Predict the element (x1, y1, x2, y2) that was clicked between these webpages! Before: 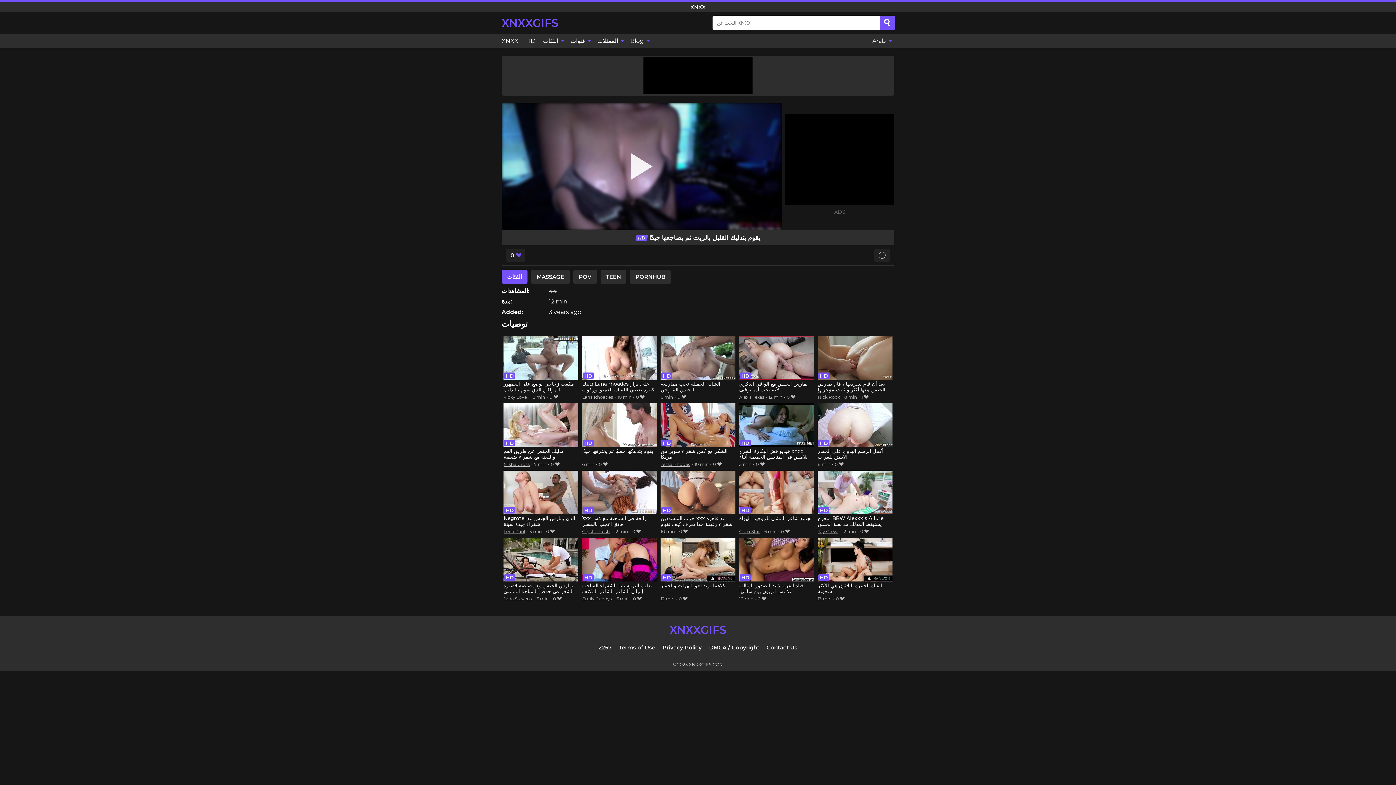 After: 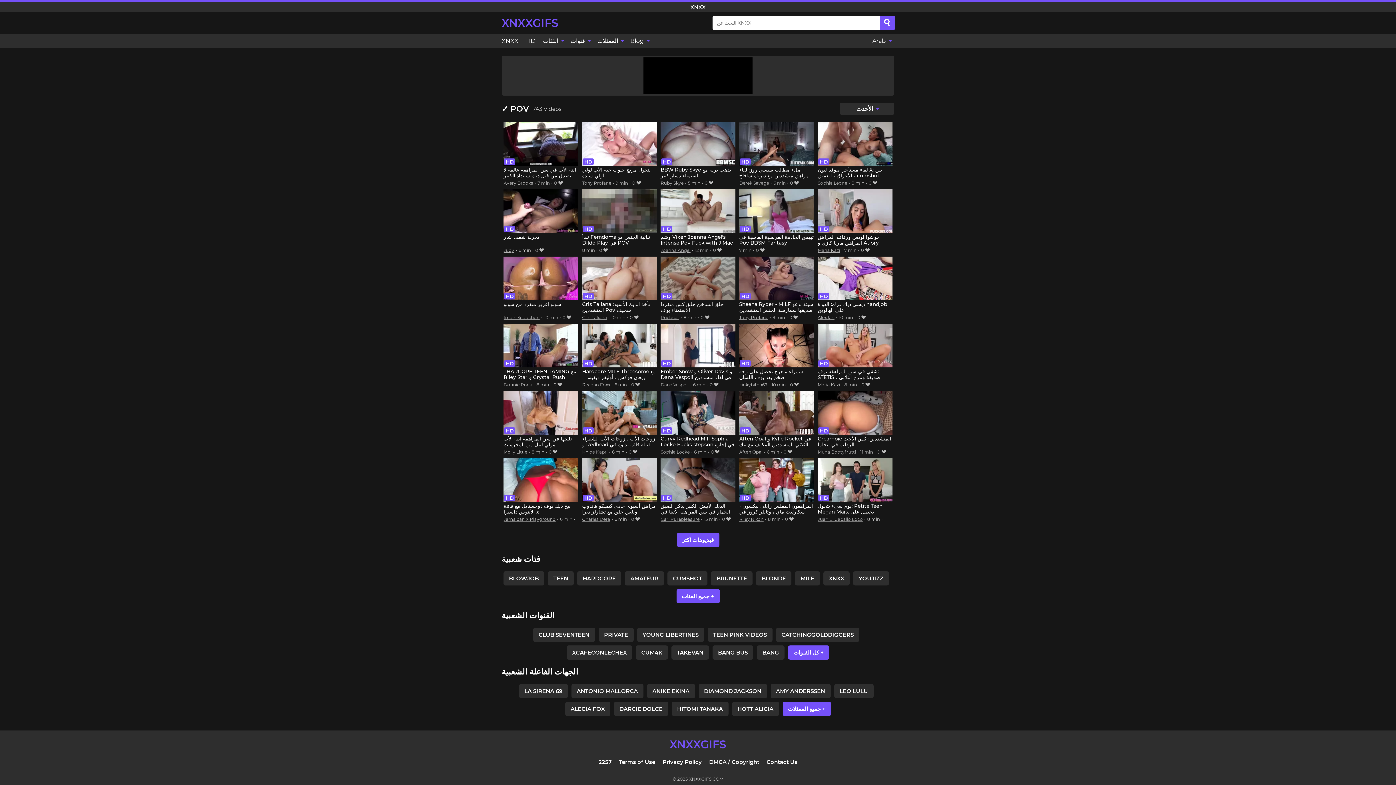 Action: label: POV bbox: (573, 269, 597, 283)